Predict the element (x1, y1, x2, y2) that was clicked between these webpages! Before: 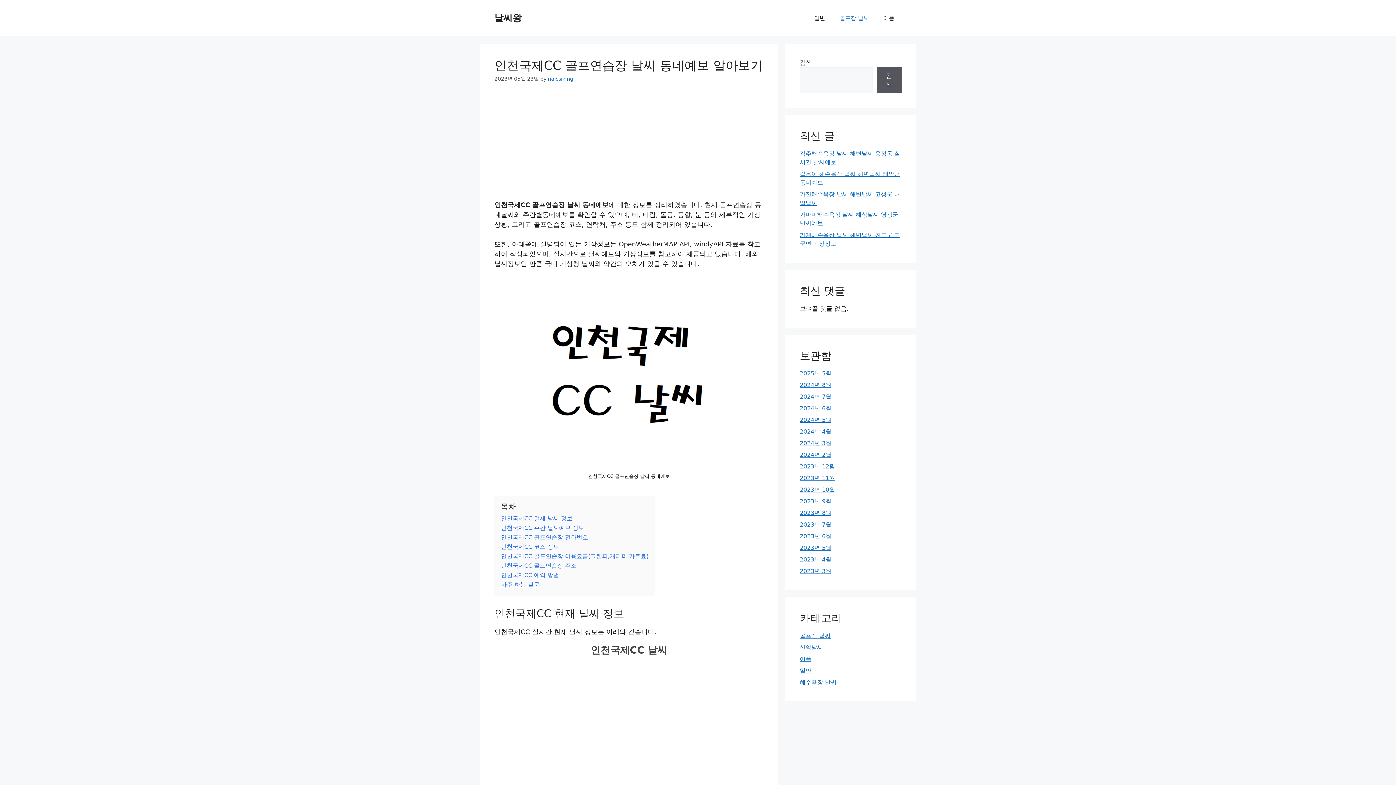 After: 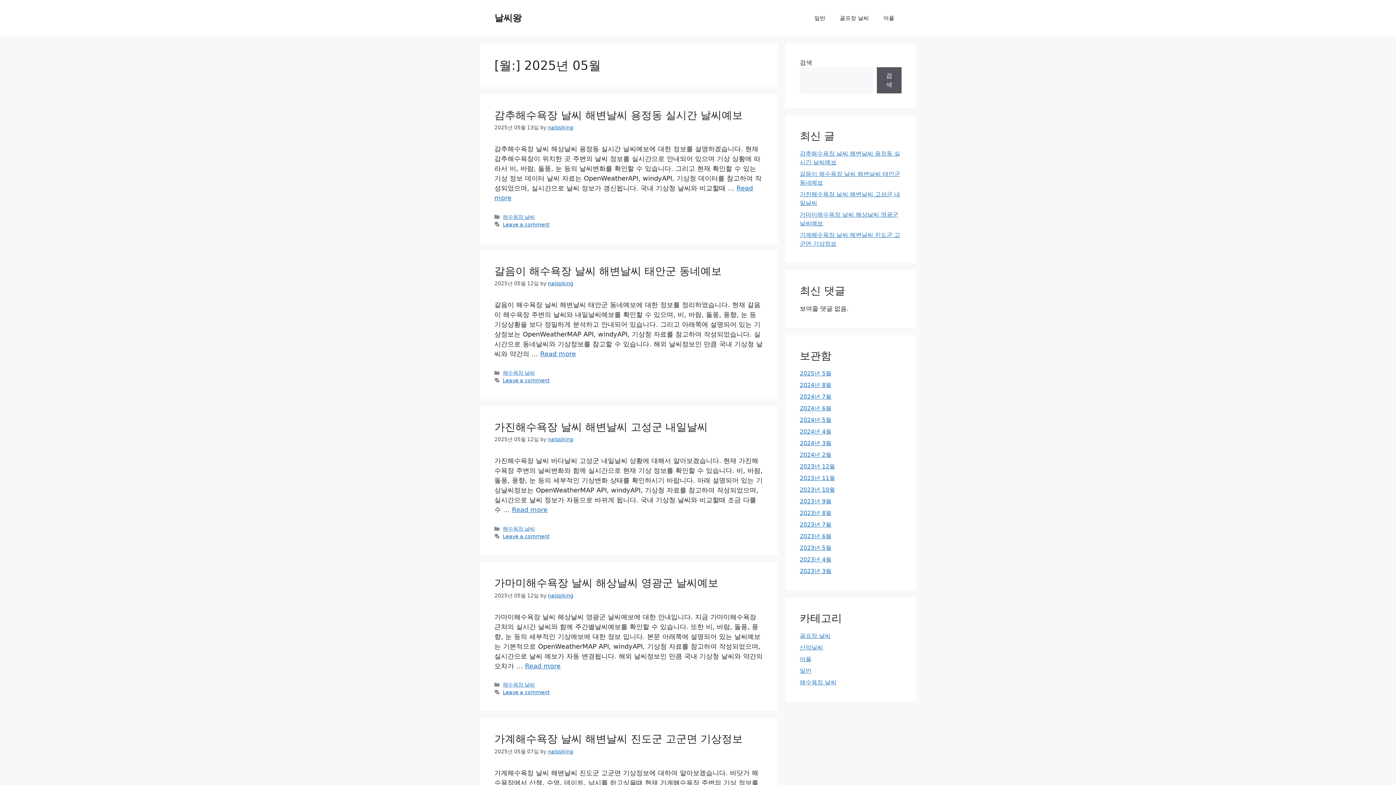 Action: bbox: (800, 370, 831, 377) label: 2025년 5월